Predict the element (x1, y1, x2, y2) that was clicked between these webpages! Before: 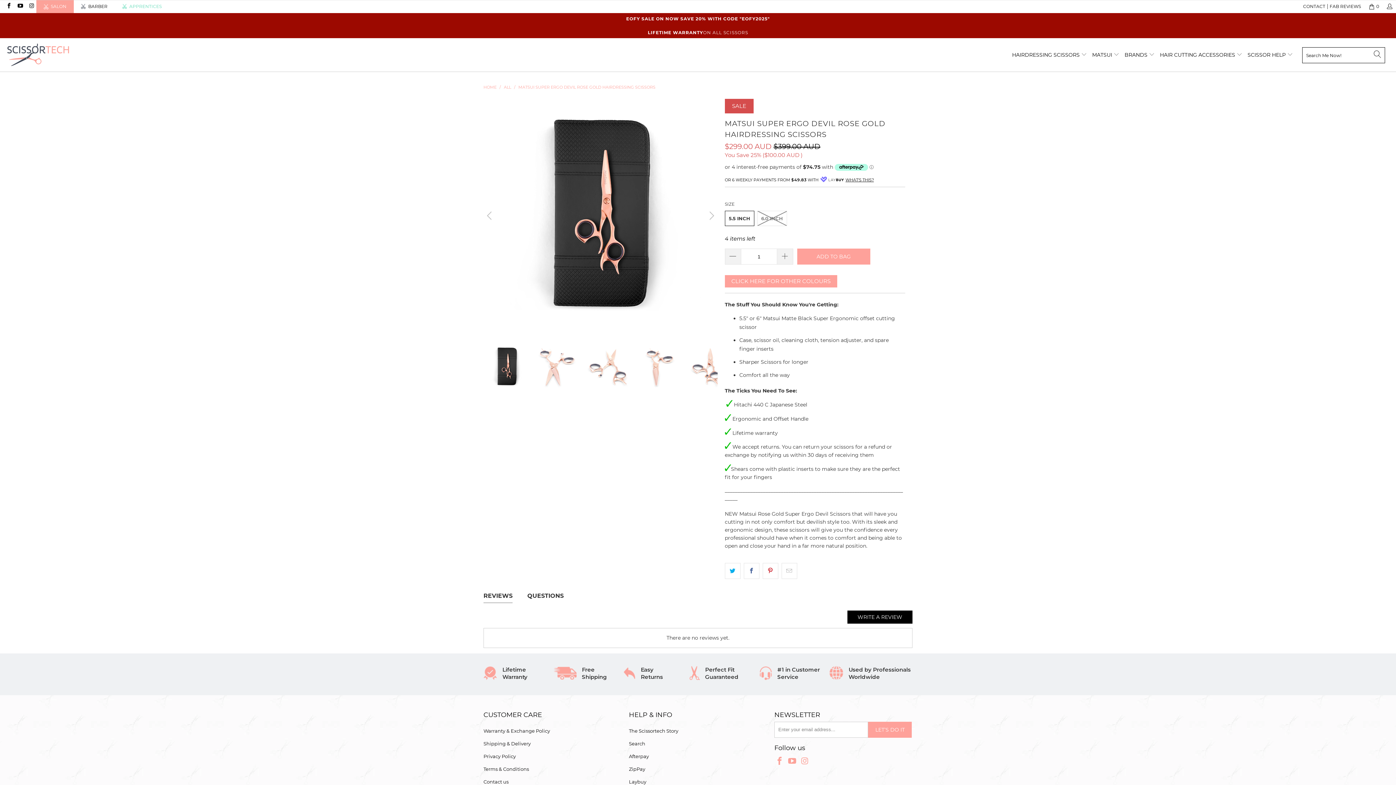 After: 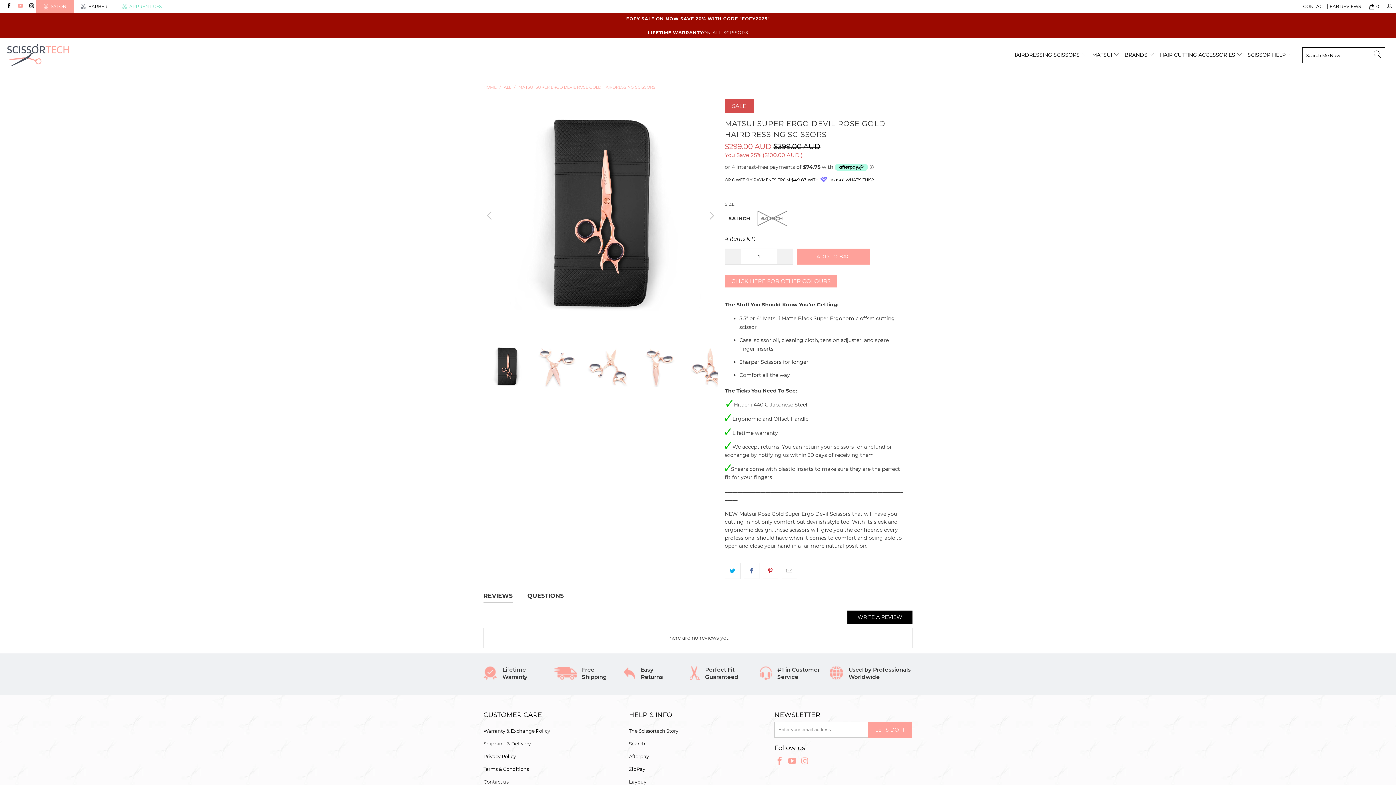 Action: bbox: (16, 3, 23, 9)